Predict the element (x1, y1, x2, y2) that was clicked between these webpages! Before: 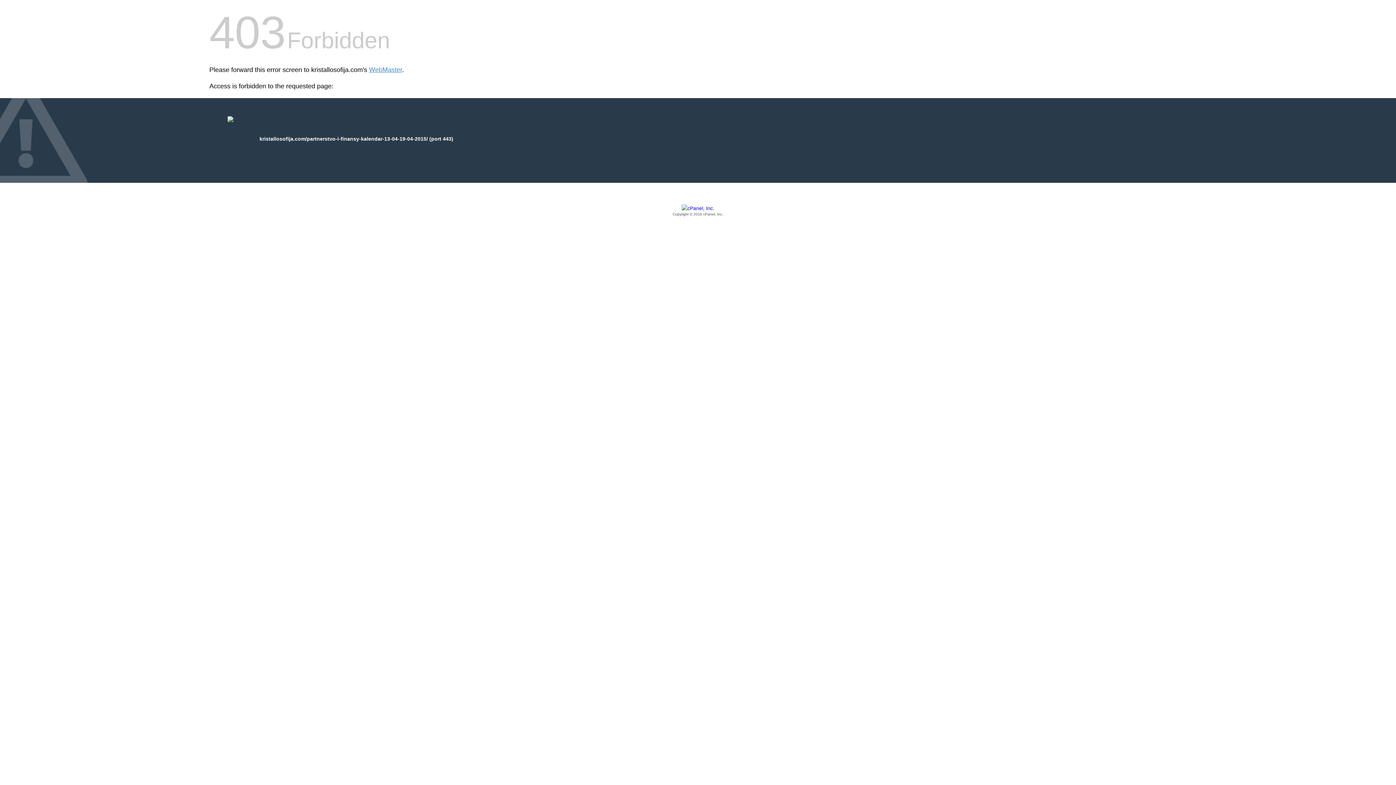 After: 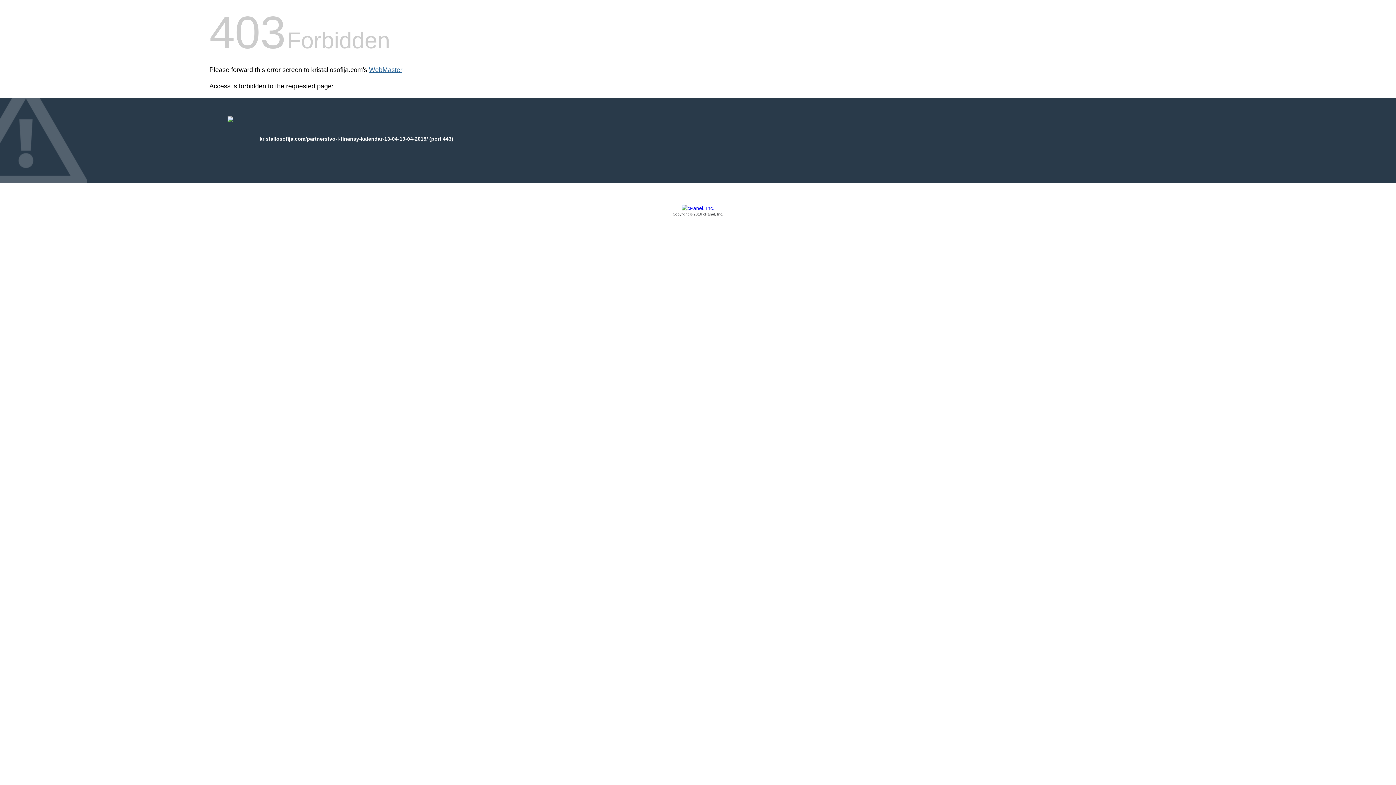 Action: bbox: (369, 66, 402, 73) label: WebMaster